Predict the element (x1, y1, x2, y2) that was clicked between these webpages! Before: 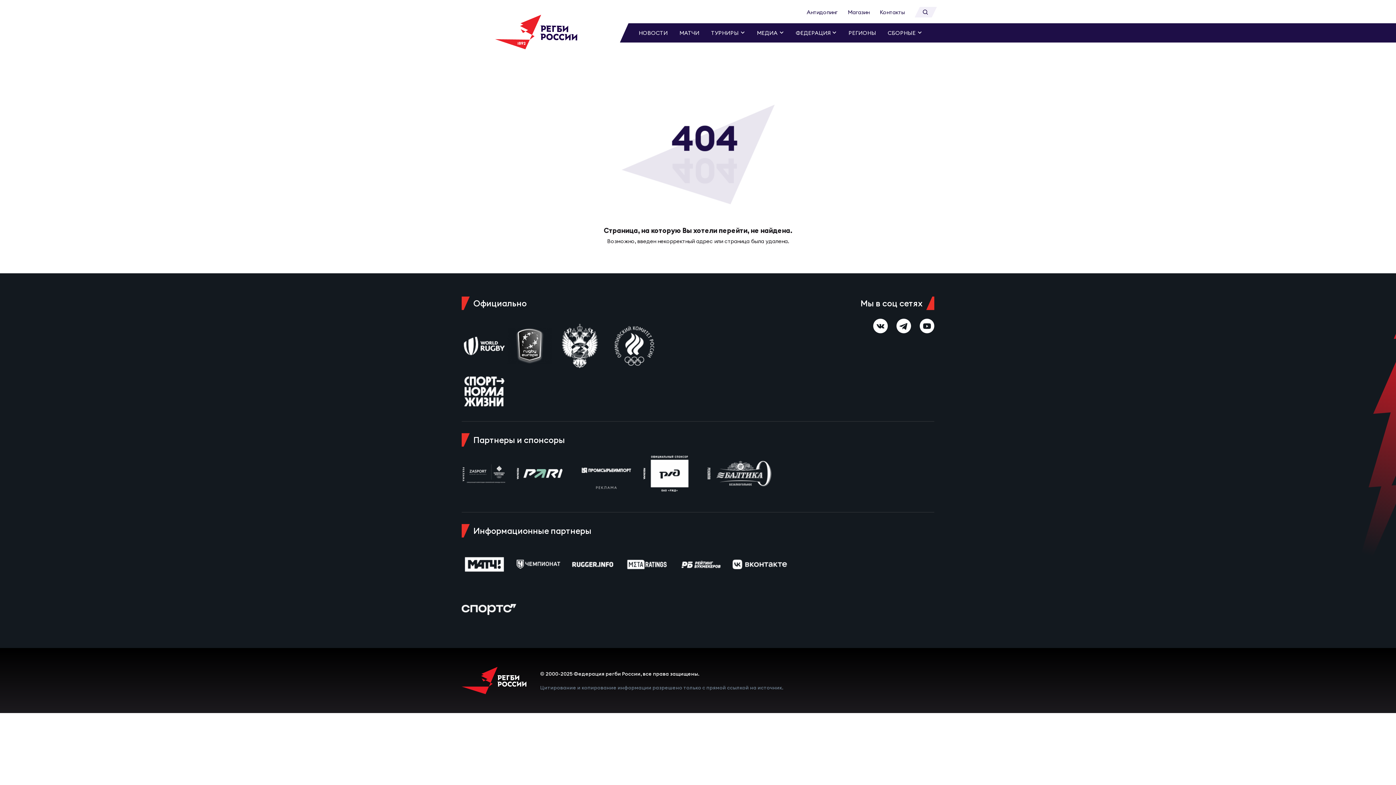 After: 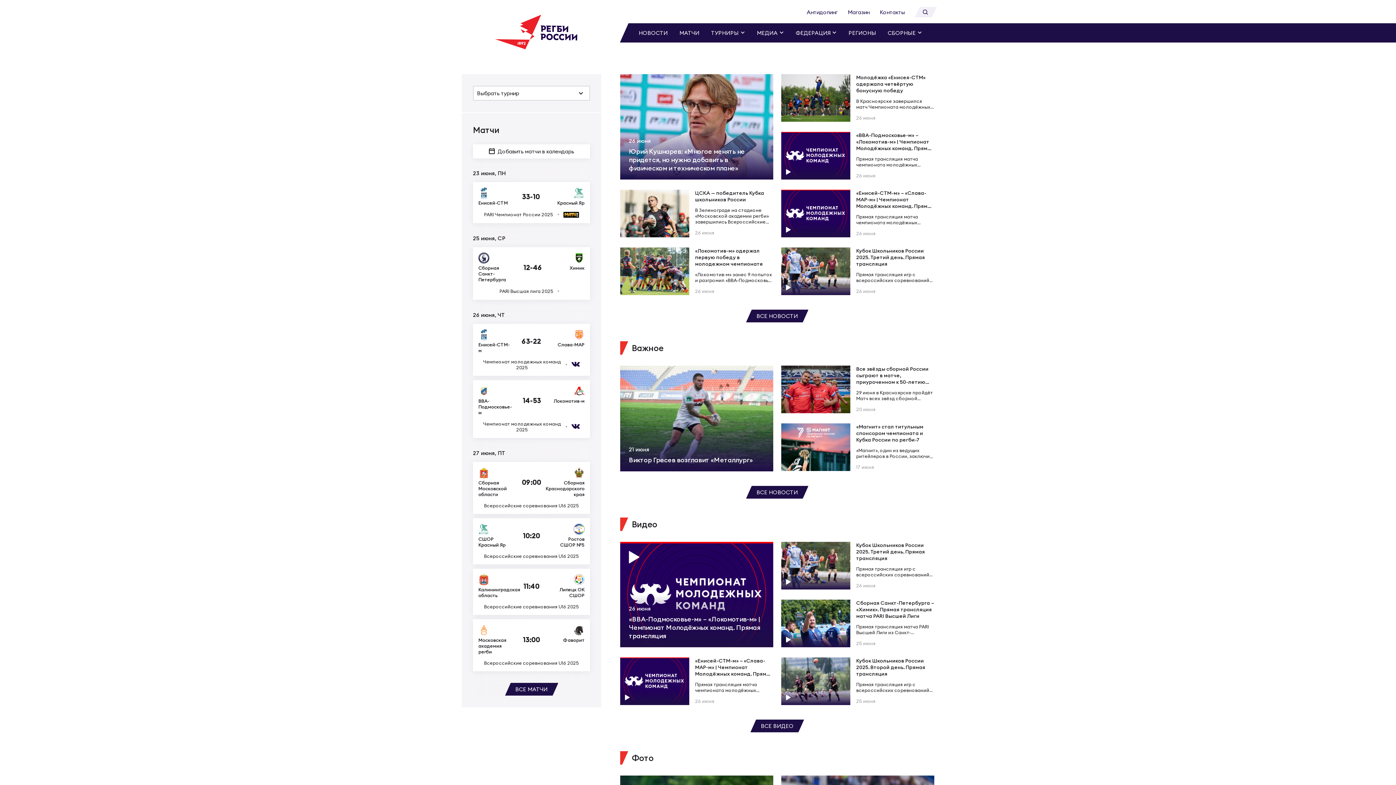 Action: bbox: (489, 11, 583, 52)